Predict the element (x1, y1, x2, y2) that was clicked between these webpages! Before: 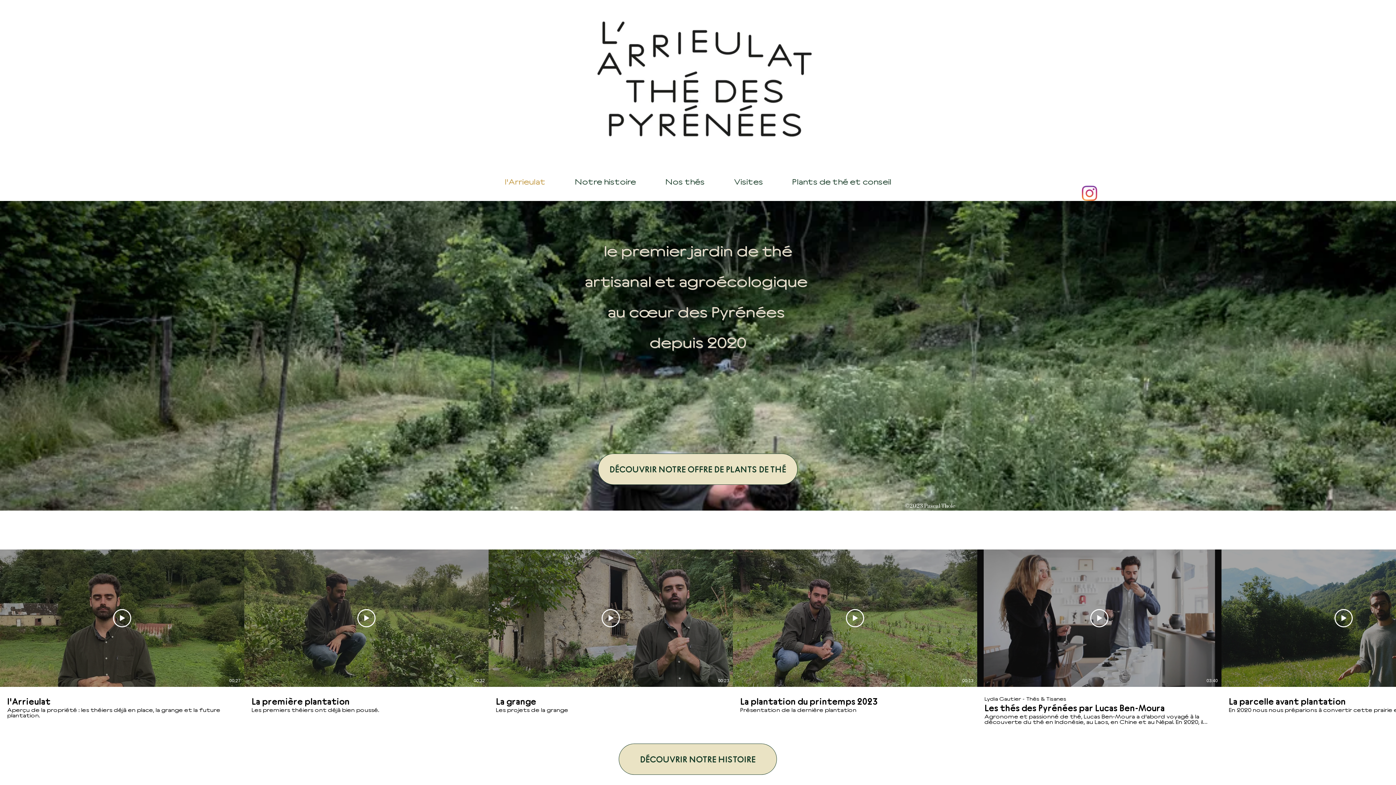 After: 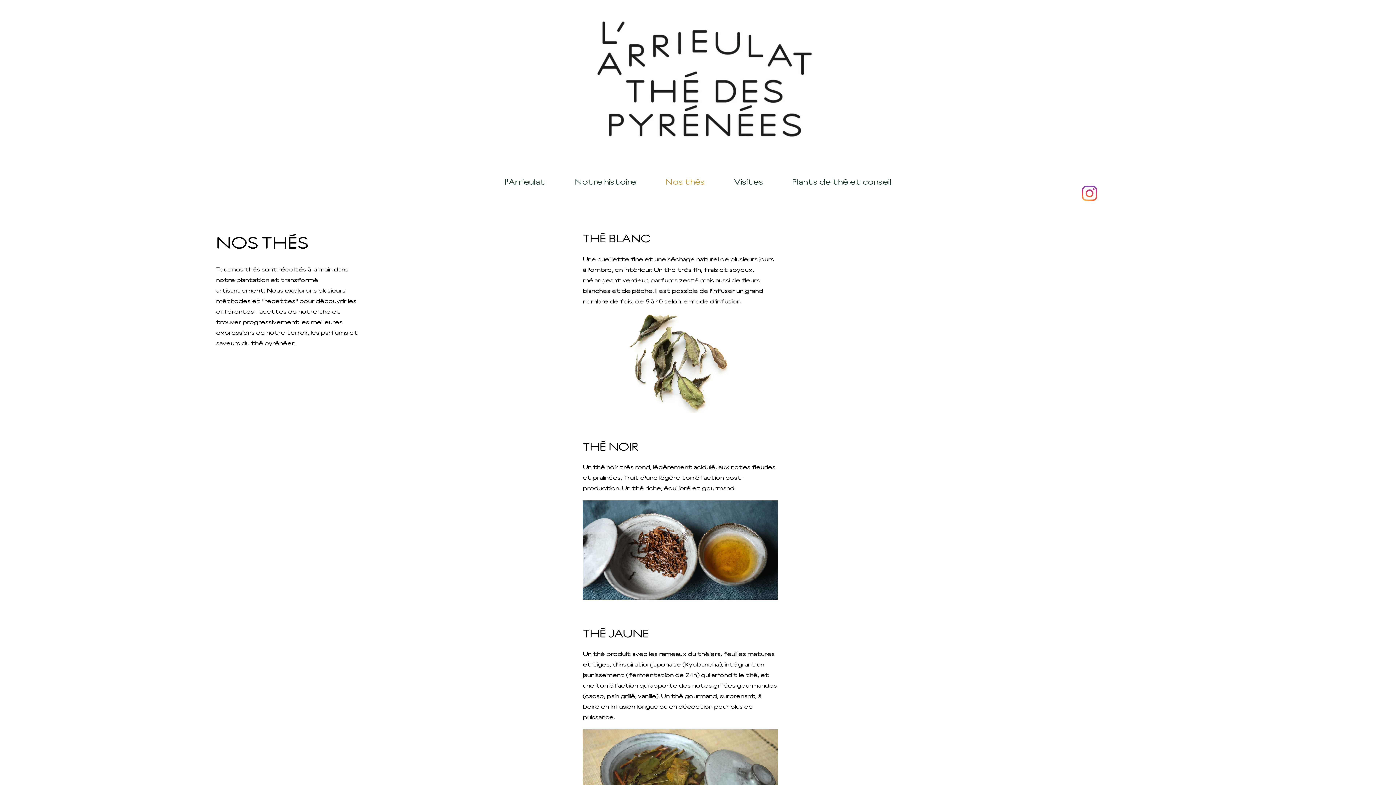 Action: label: Nos thés bbox: (650, 166, 719, 197)